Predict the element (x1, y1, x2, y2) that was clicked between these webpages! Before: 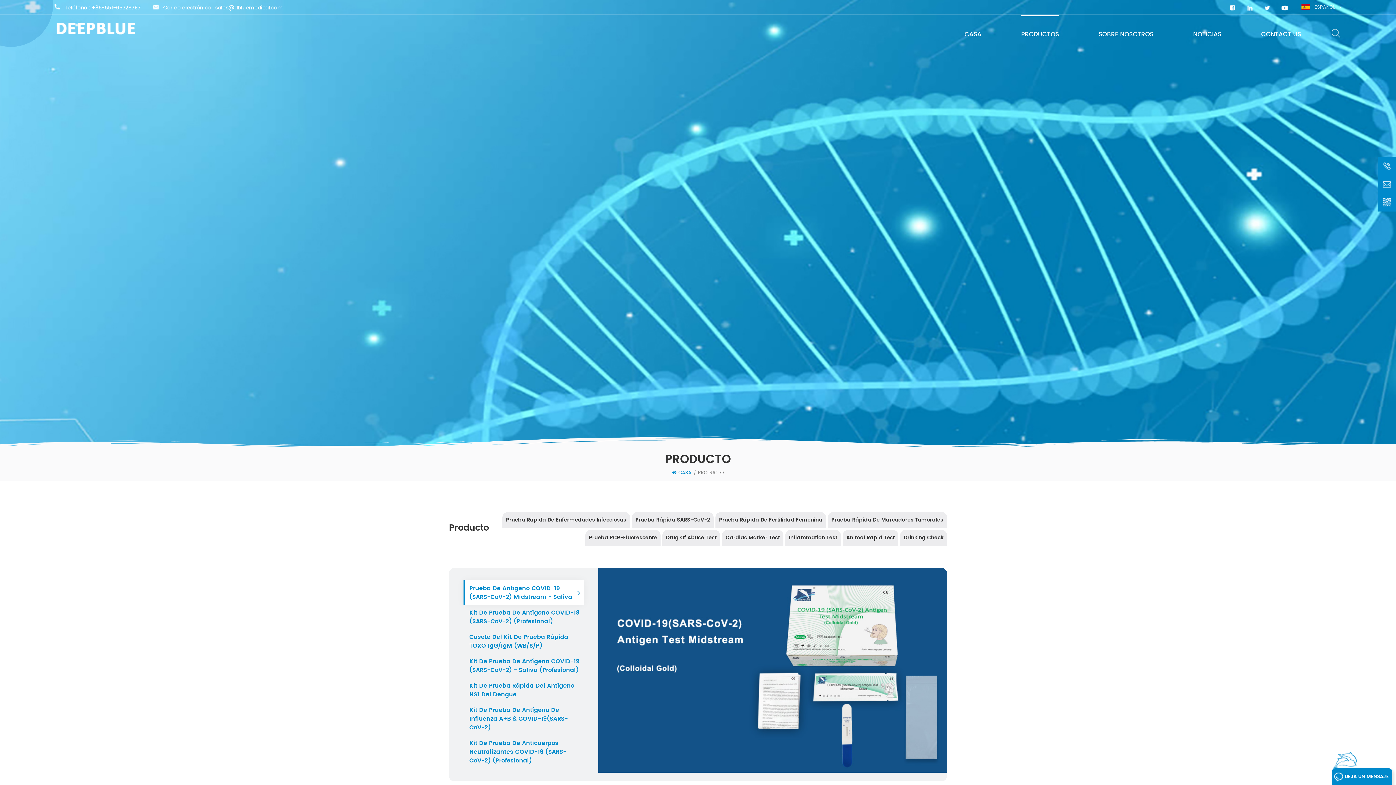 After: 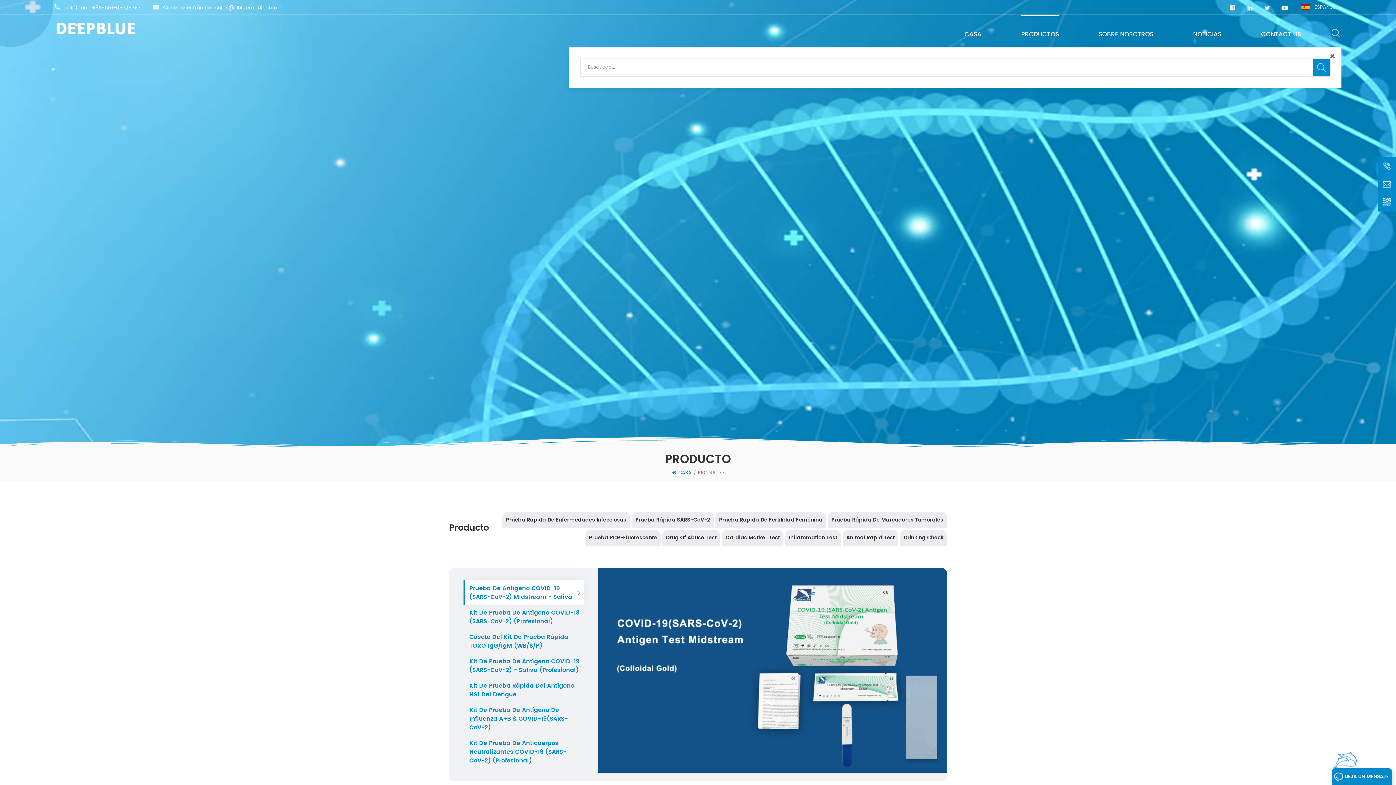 Action: bbox: (1330, 28, 1341, 38)